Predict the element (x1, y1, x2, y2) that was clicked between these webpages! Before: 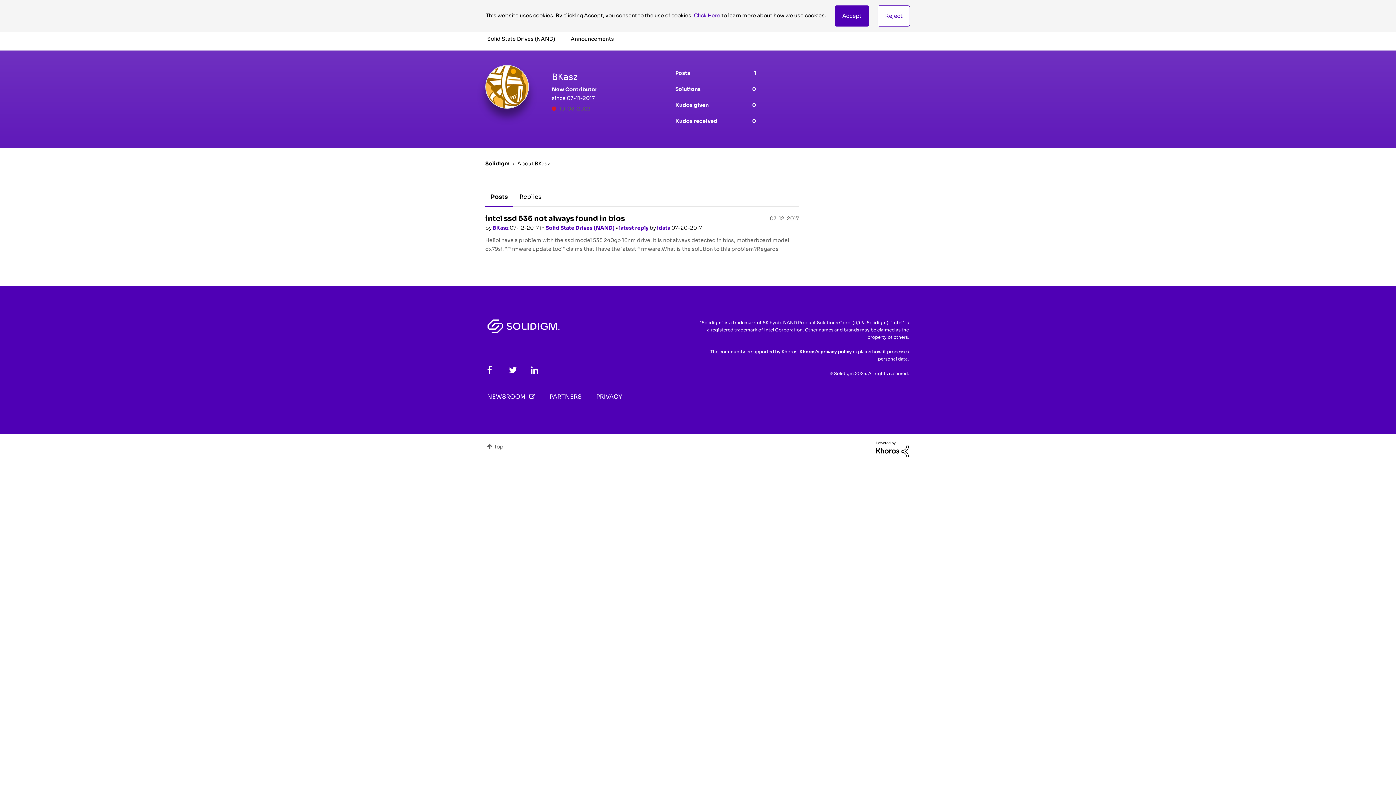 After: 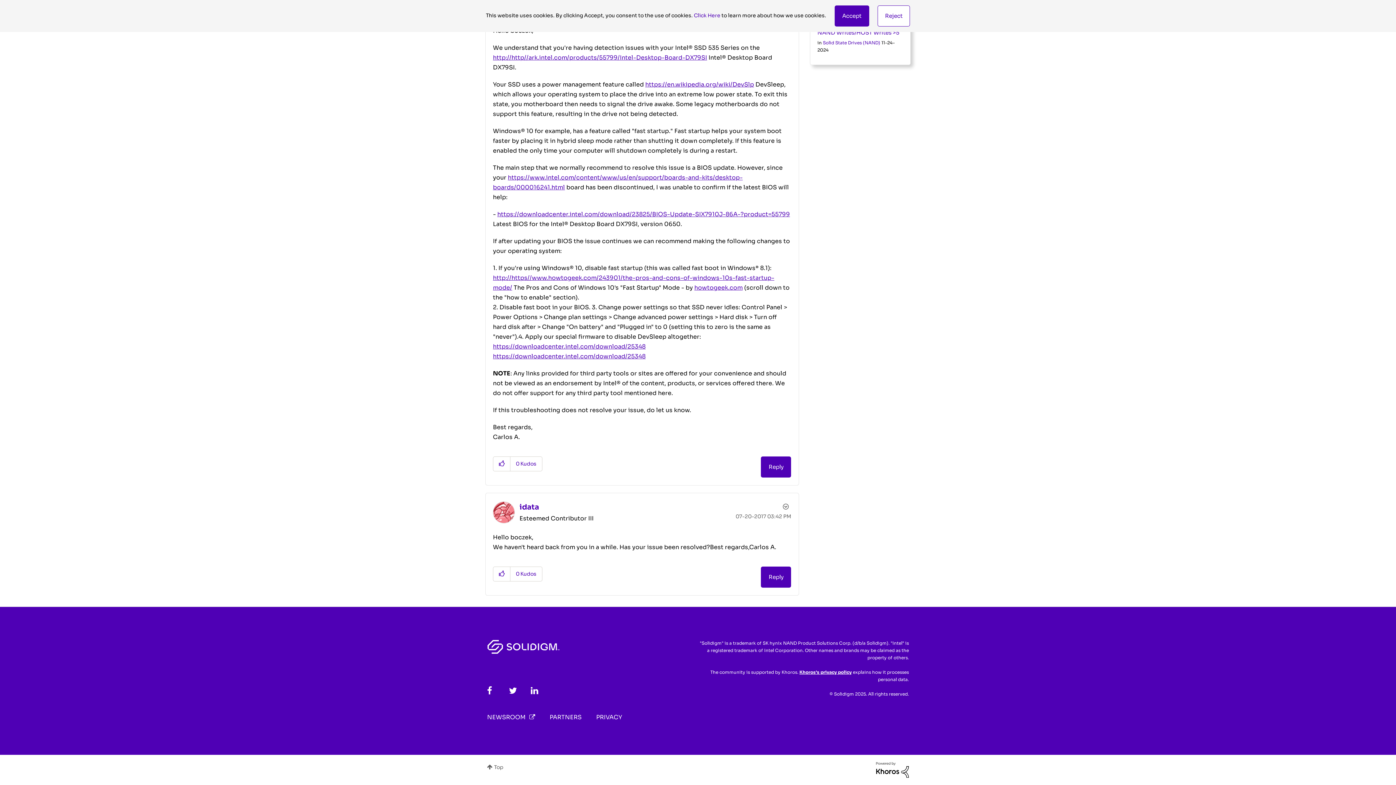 Action: bbox: (657, 224, 671, 231) label: idata 